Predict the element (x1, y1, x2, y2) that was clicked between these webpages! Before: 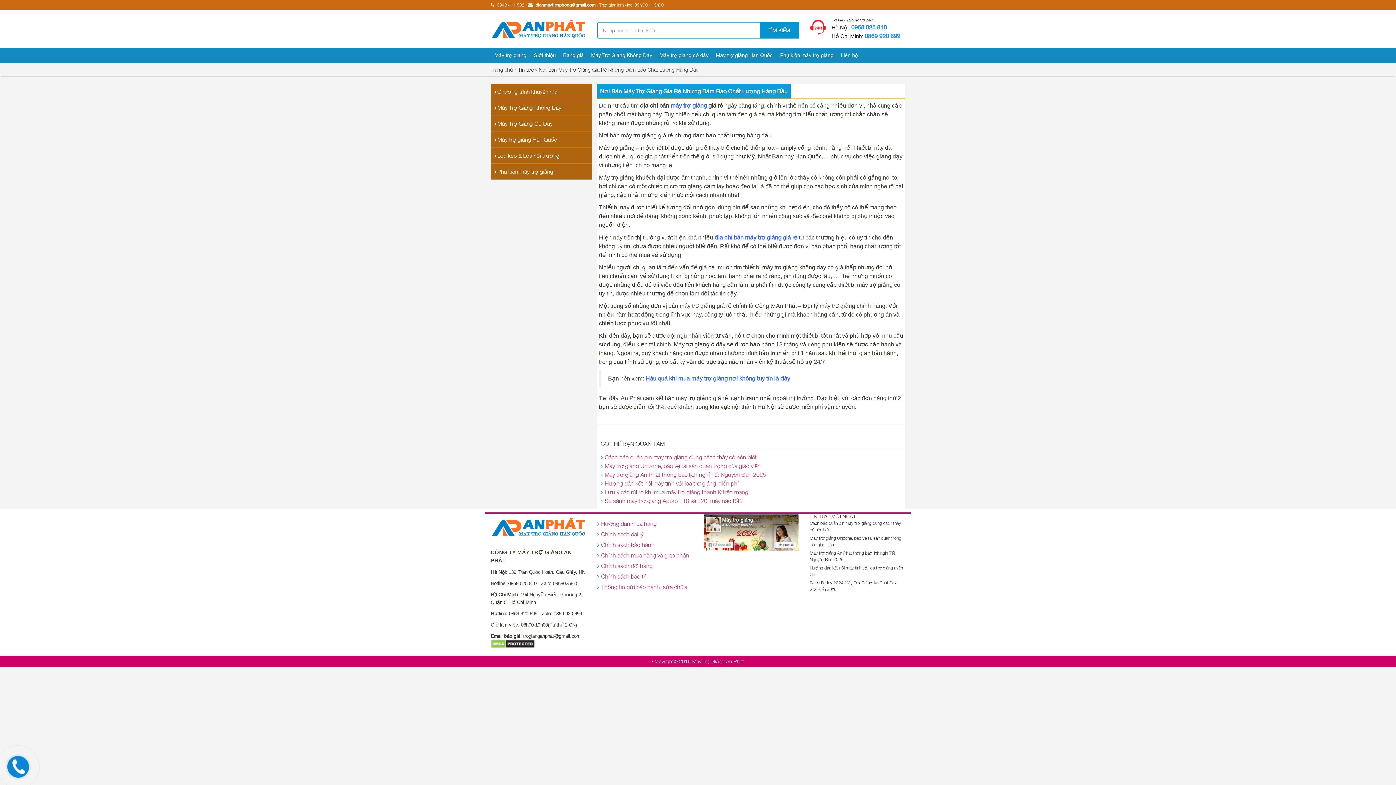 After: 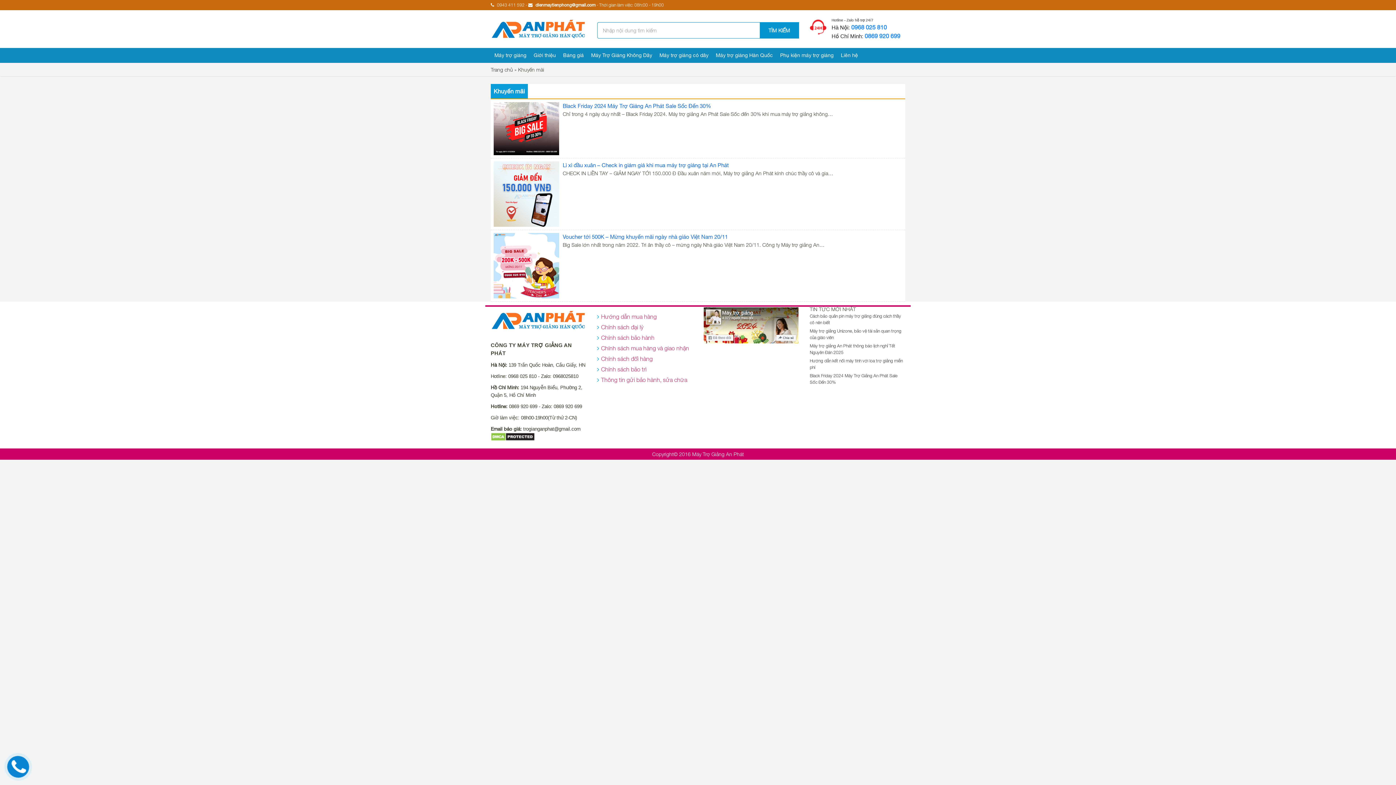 Action: label: Chương trình khuyến mãi bbox: (490, 83, 591, 99)